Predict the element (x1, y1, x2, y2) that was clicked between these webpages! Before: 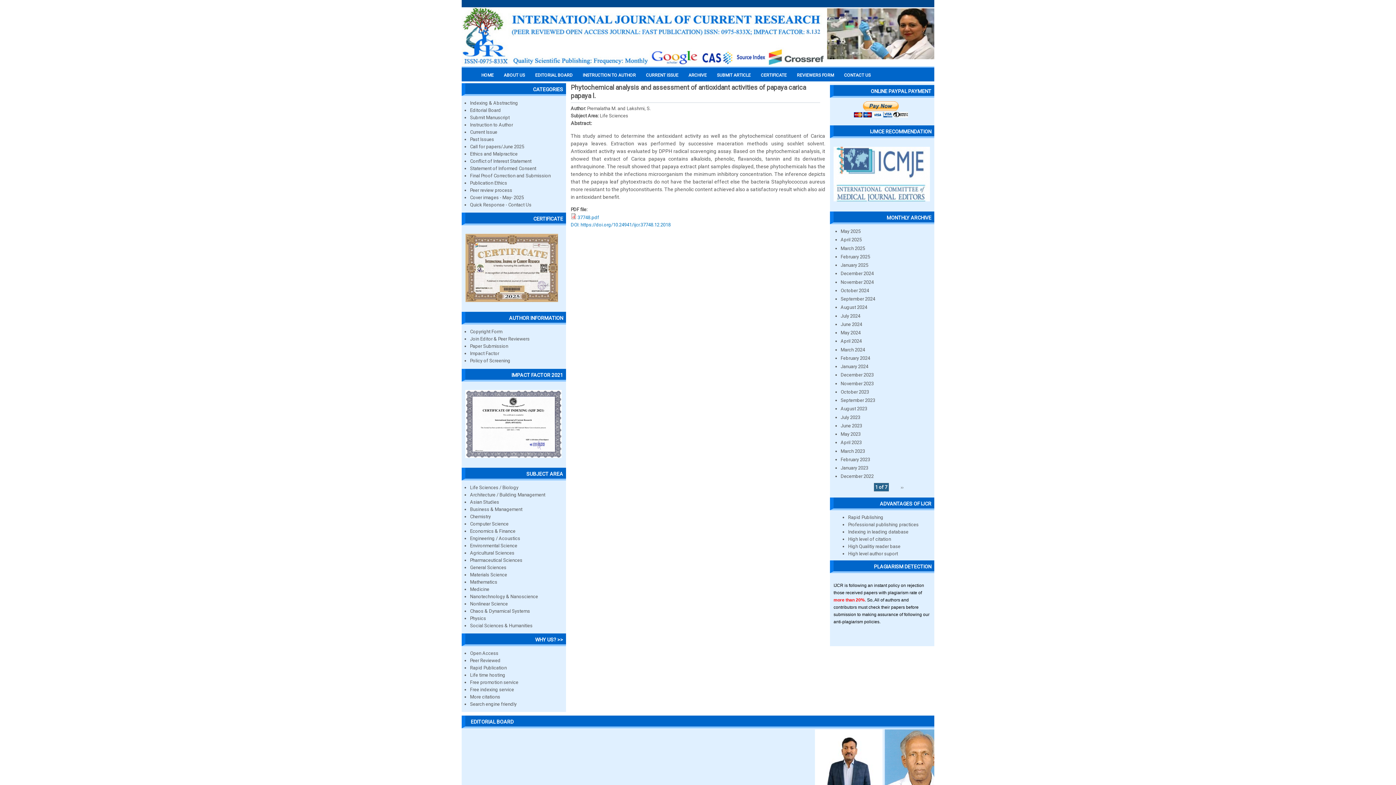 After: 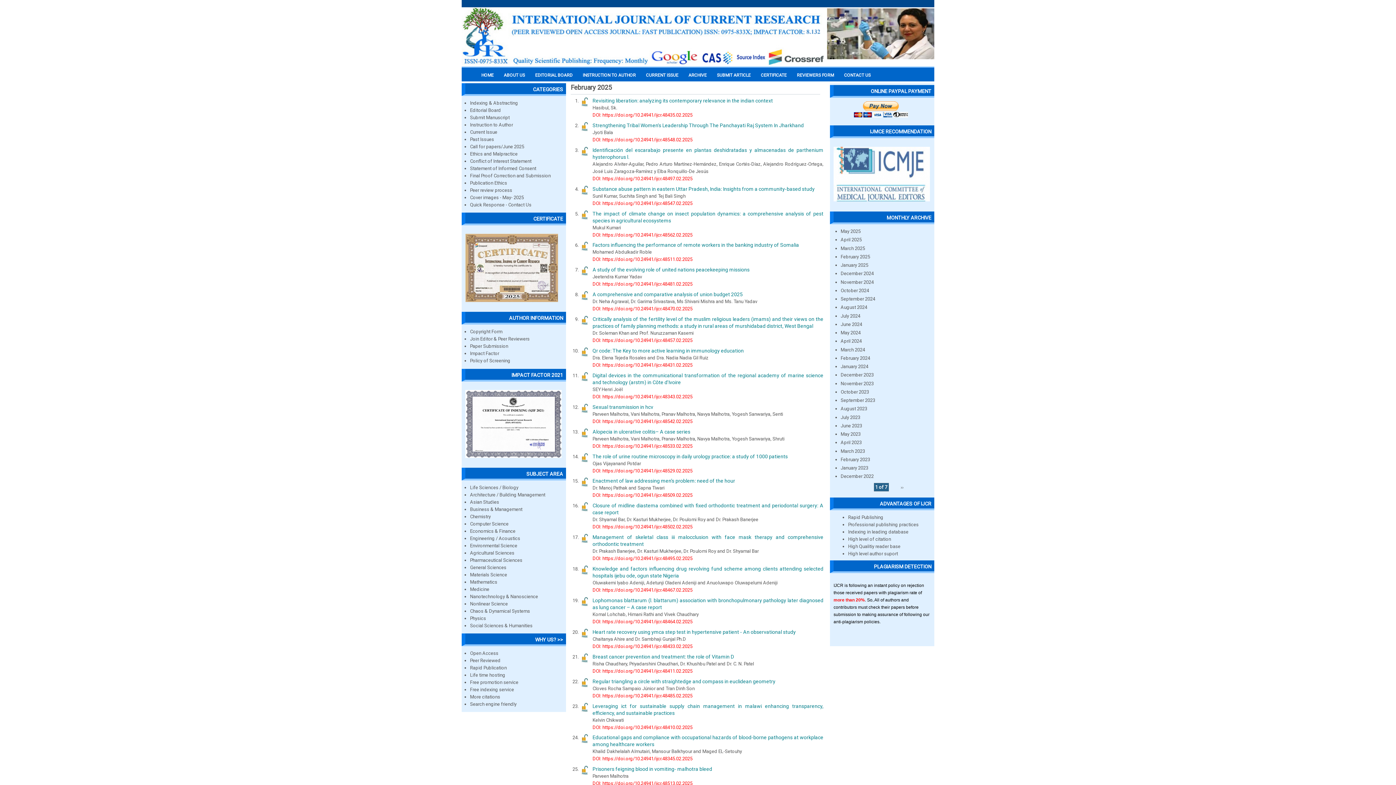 Action: bbox: (840, 254, 870, 259) label: February 2025